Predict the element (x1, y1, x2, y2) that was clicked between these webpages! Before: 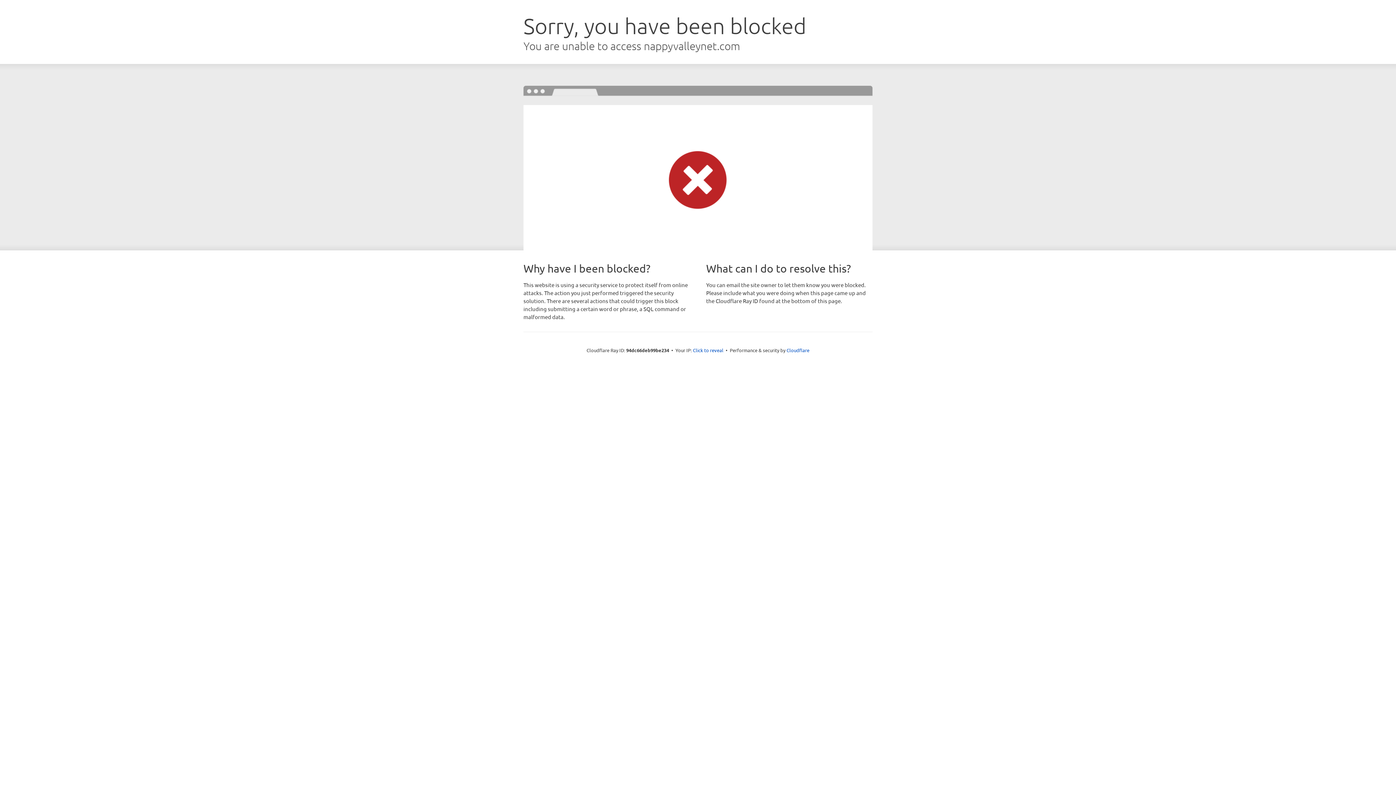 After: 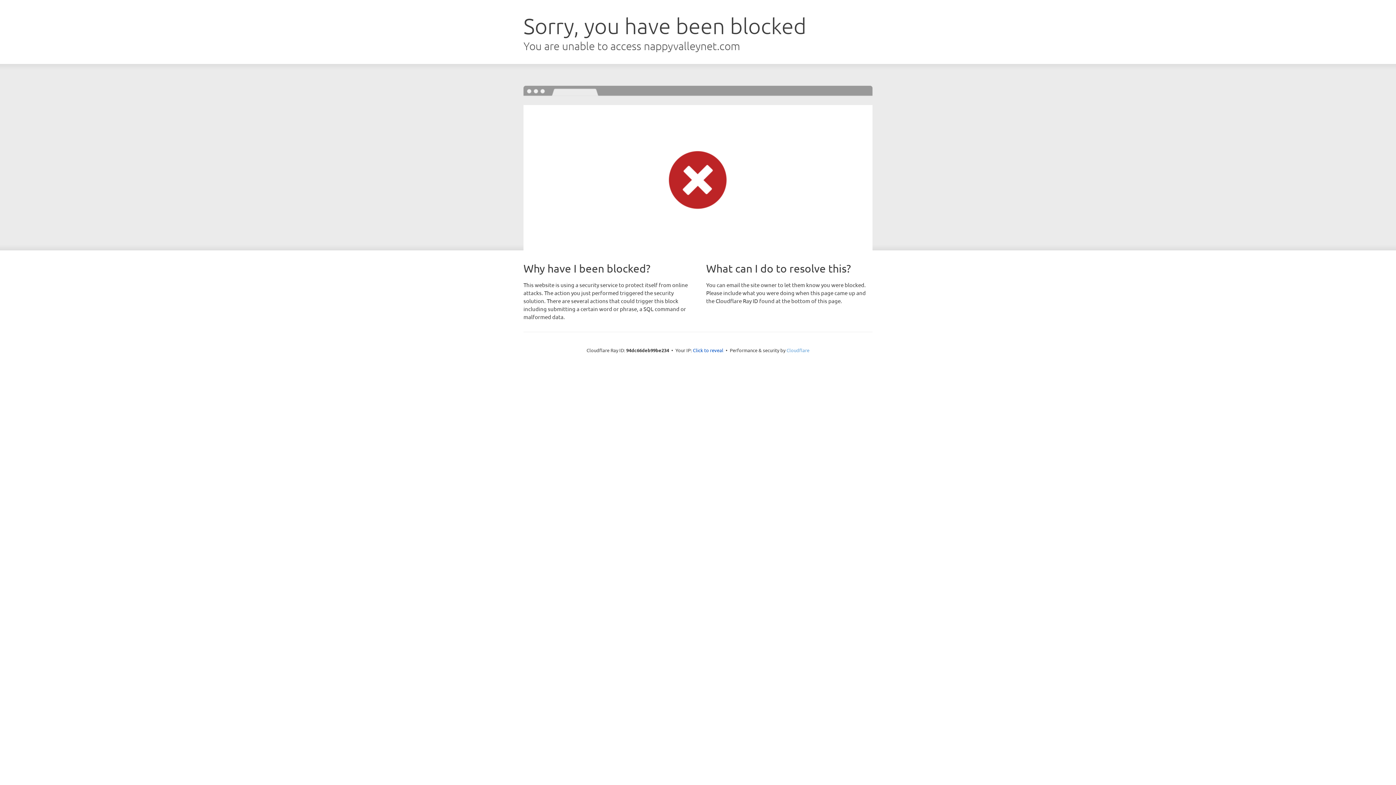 Action: bbox: (786, 347, 809, 353) label: Cloudflare